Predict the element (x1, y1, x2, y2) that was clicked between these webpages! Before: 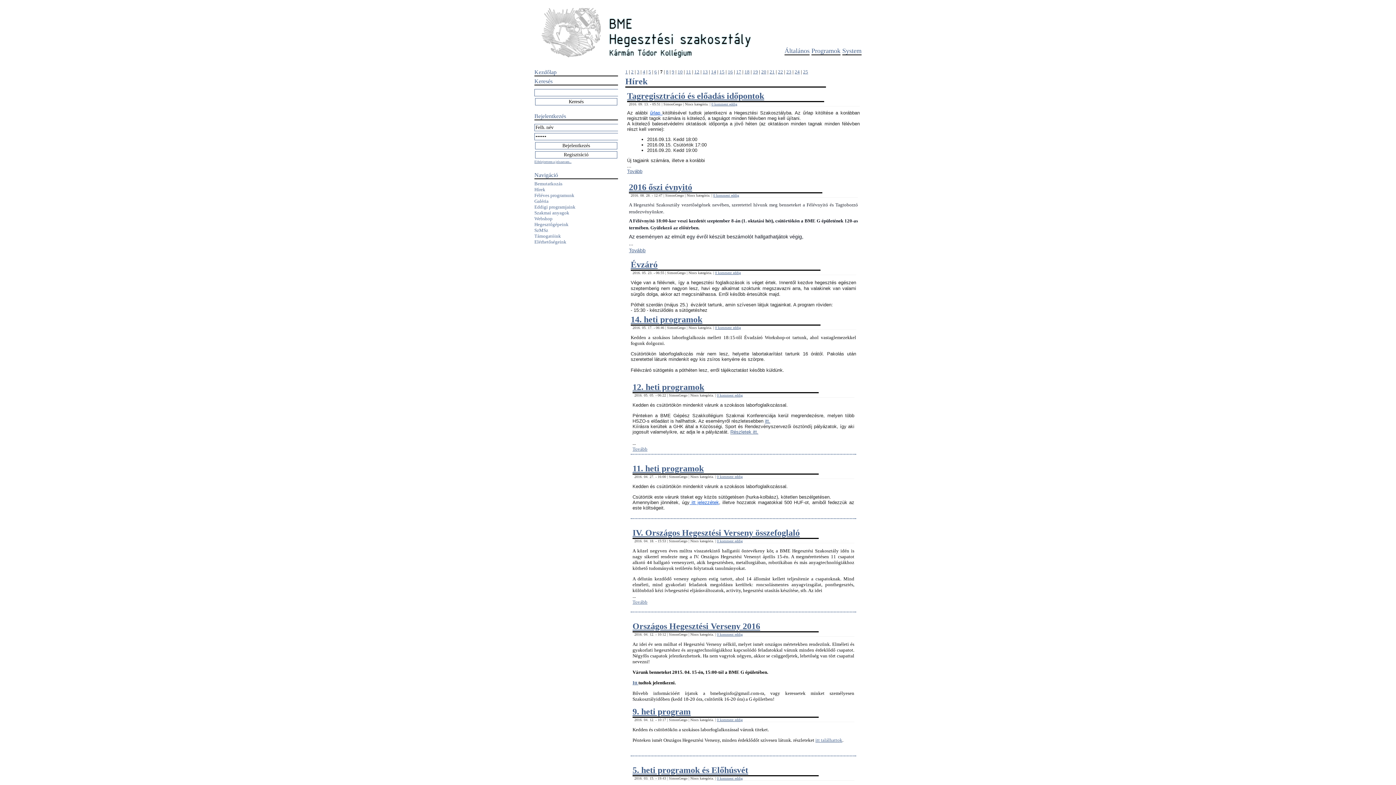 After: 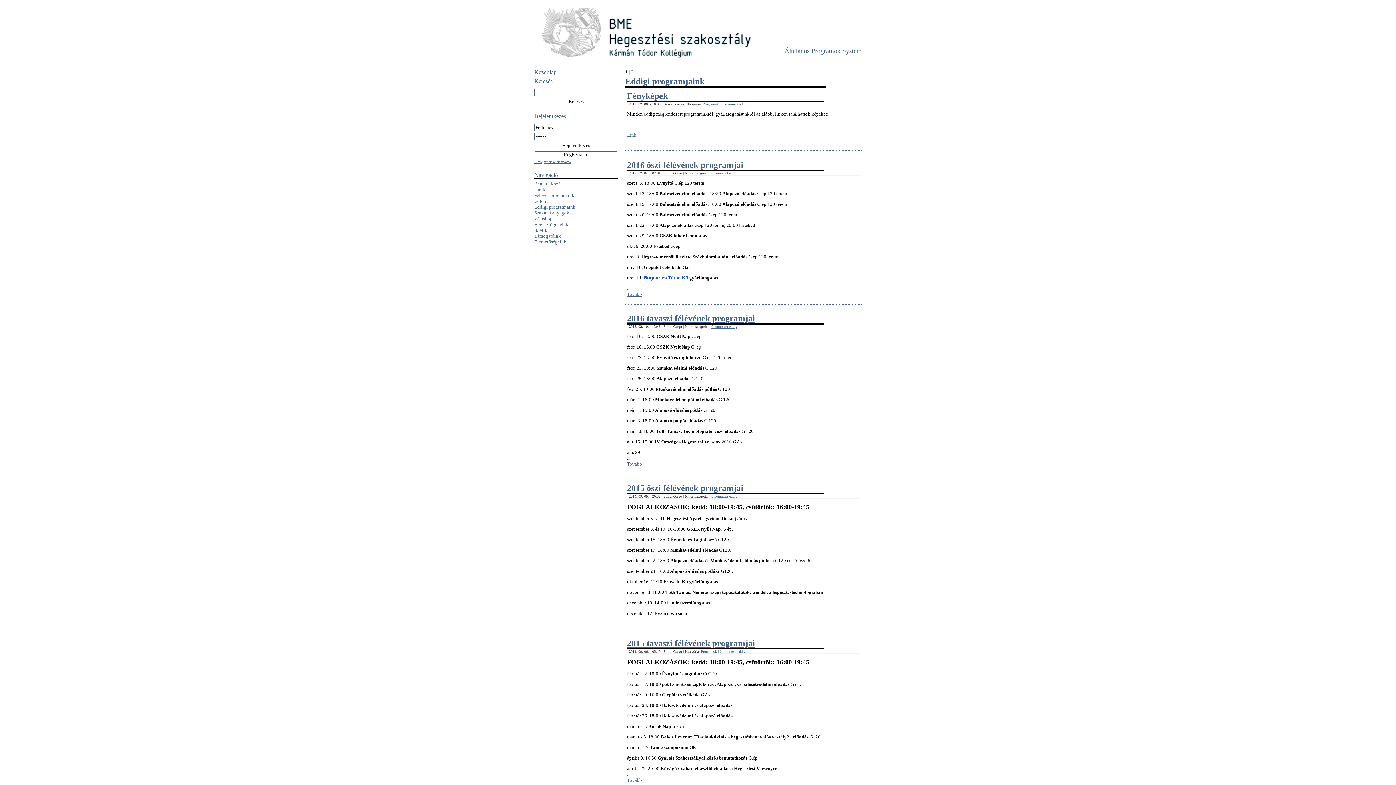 Action: label: Eddigi programjaink
 bbox: (534, 204, 575, 209)